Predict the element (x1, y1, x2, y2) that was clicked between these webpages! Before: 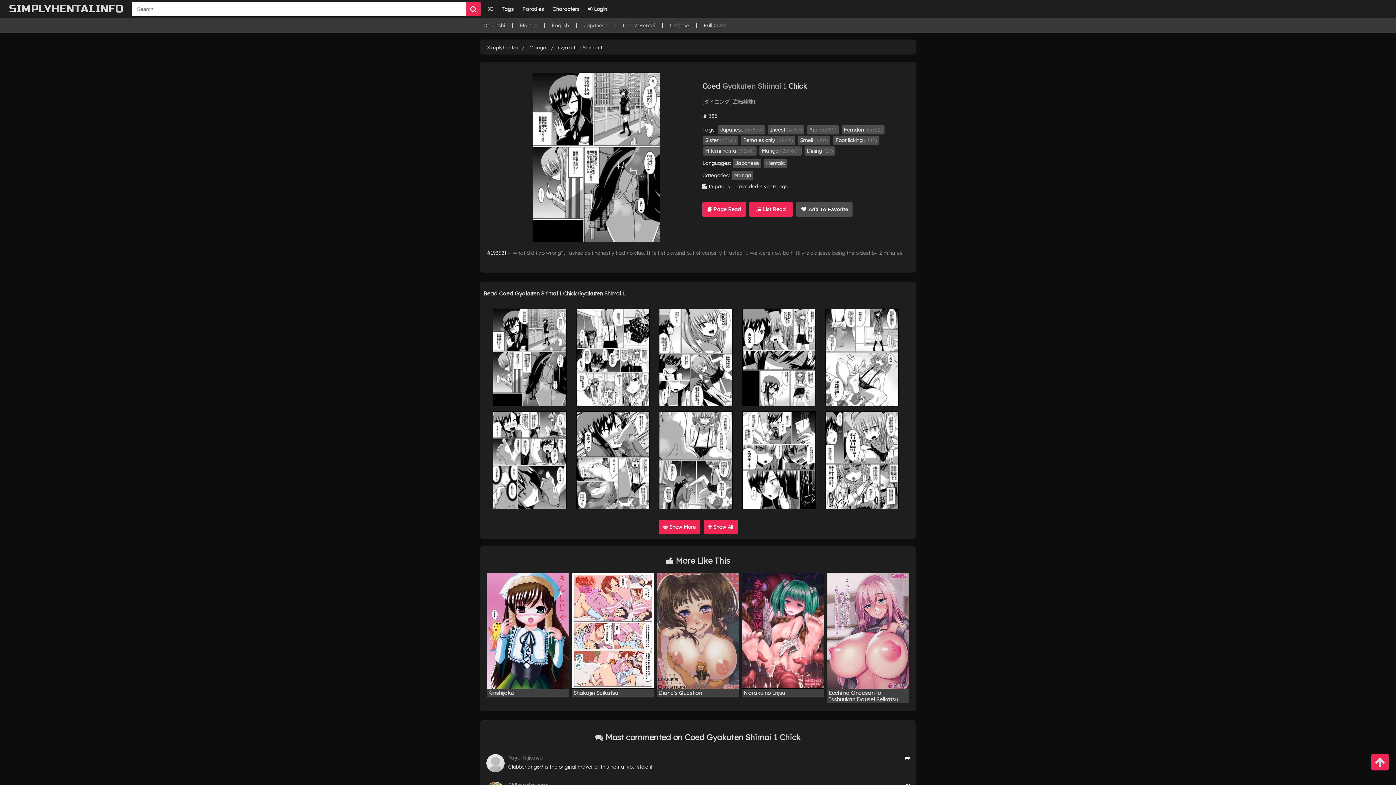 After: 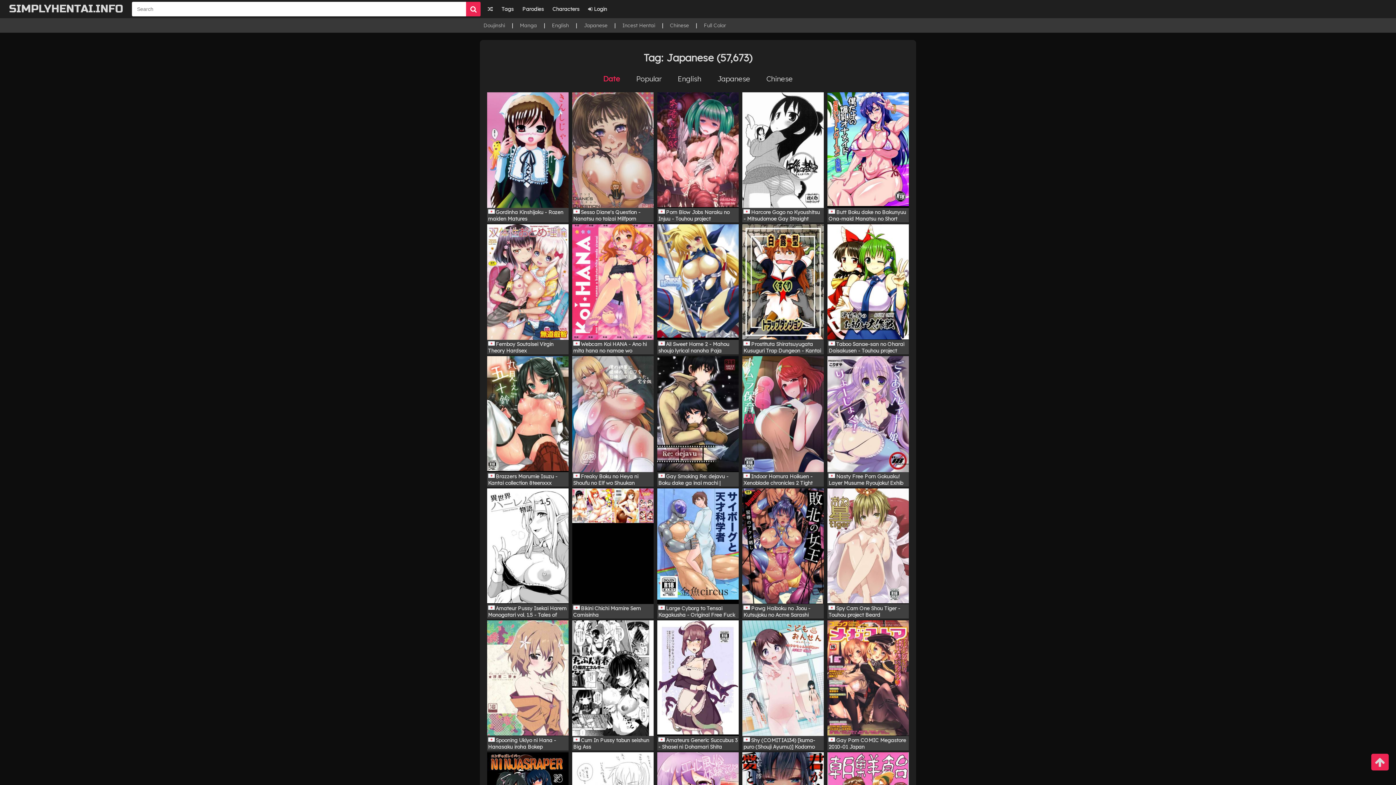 Action: label: Japanese bbox: (733, 158, 761, 167)